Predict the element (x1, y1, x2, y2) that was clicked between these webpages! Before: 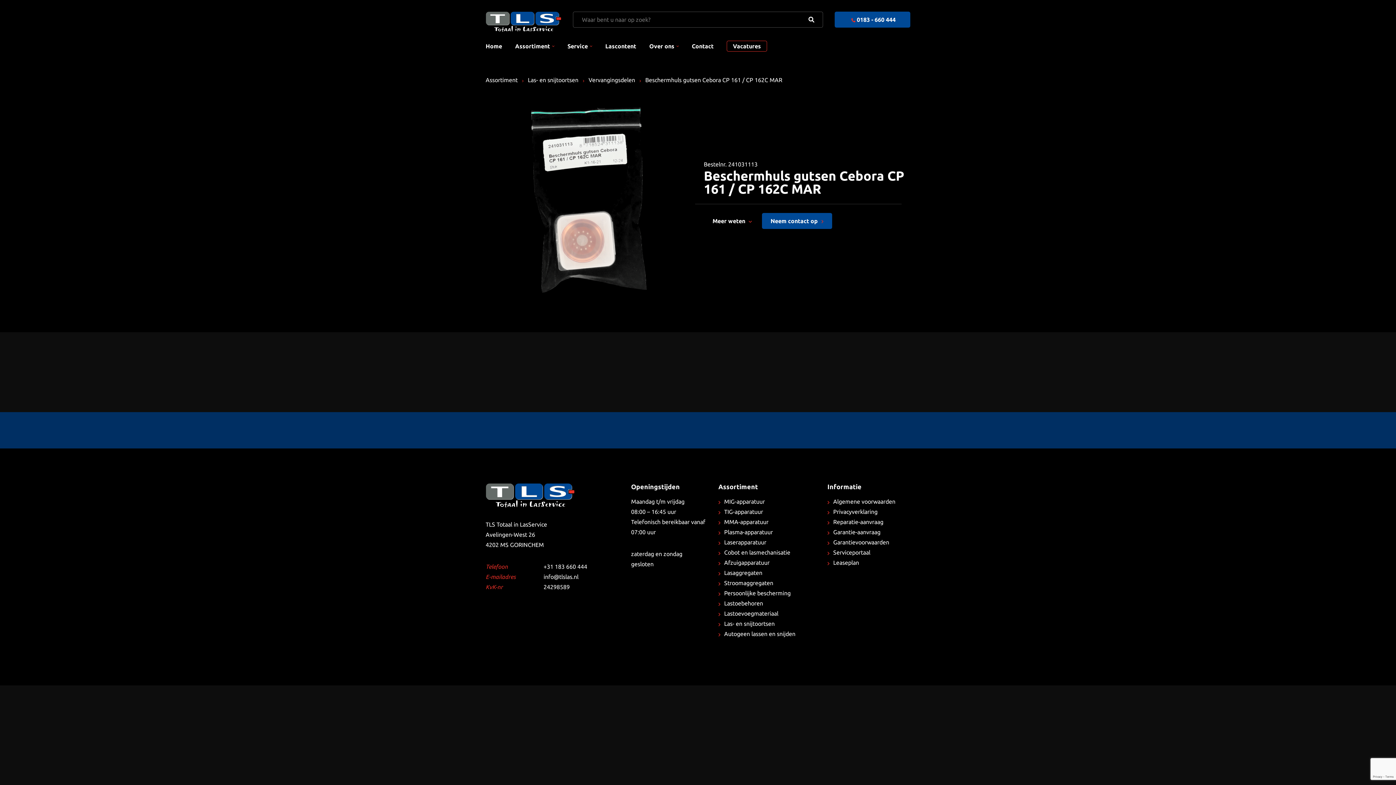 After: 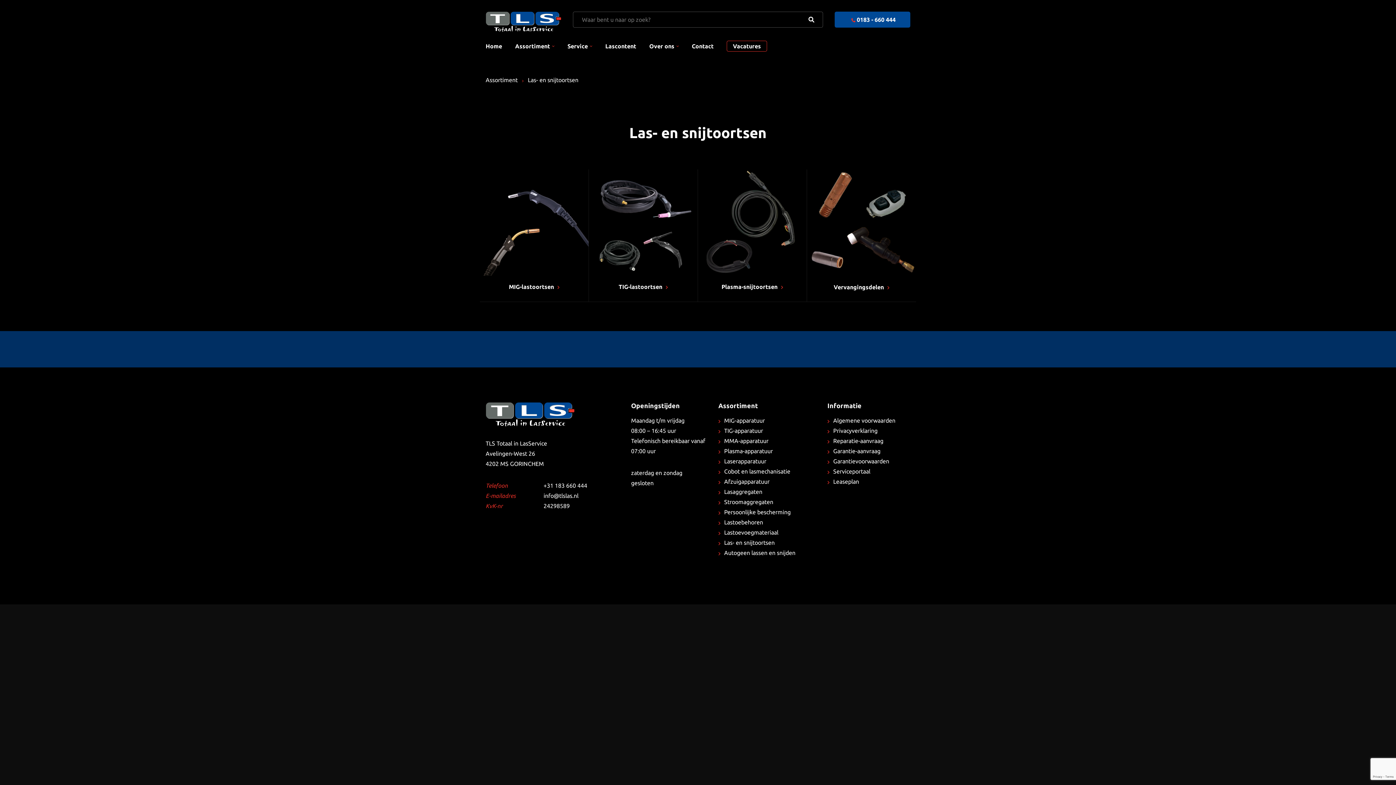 Action: label: Las- en snijtoortsen bbox: (718, 620, 774, 627)